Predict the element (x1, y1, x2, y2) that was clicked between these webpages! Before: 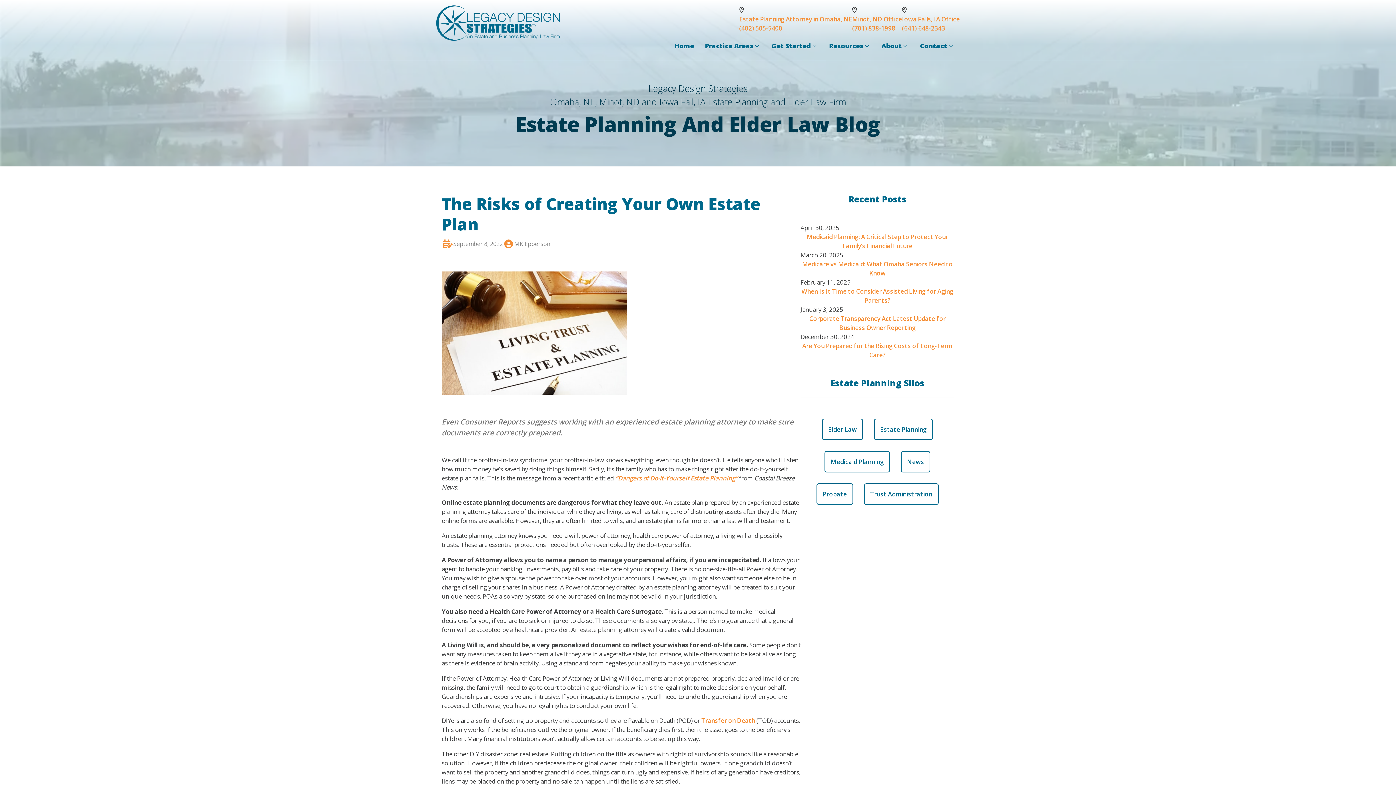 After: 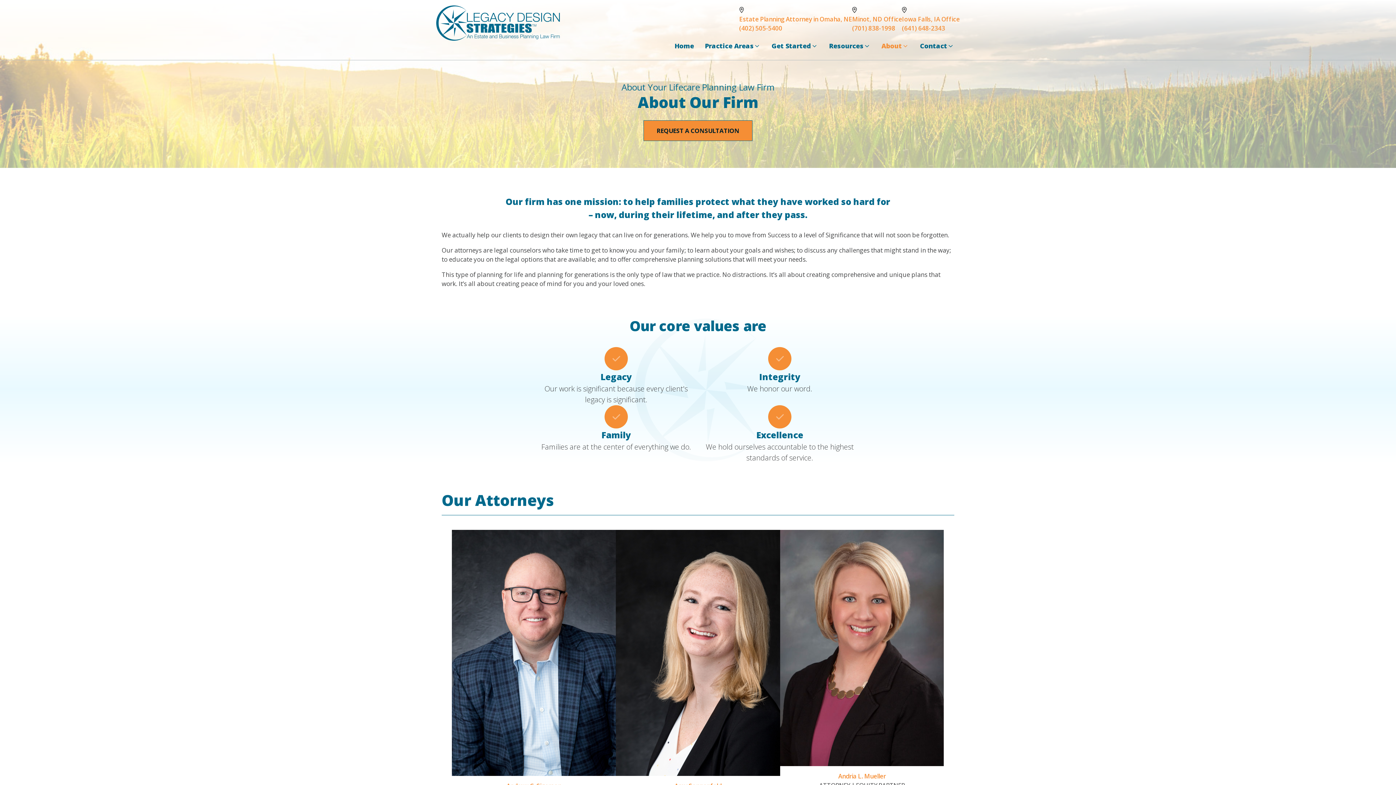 Action: label: About bbox: (876, 37, 914, 60)